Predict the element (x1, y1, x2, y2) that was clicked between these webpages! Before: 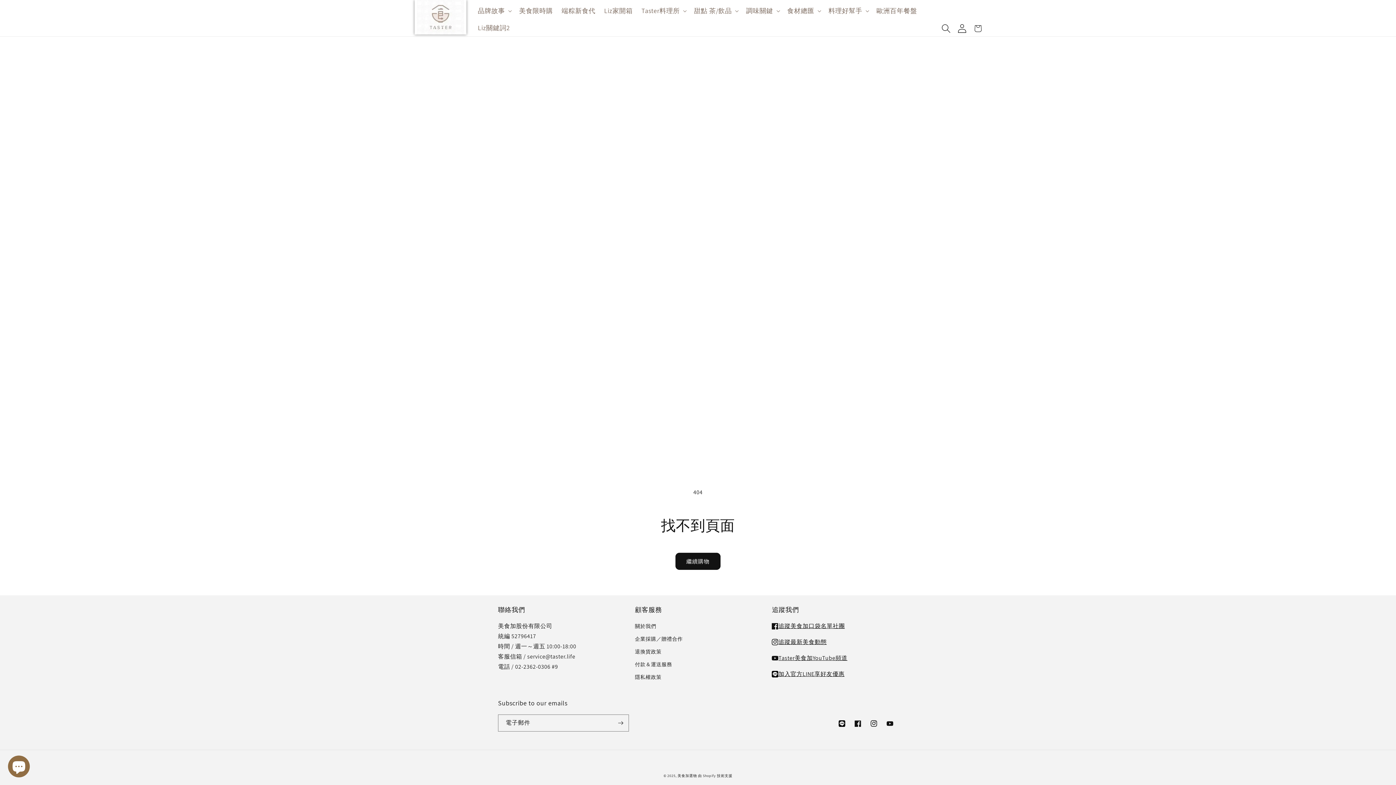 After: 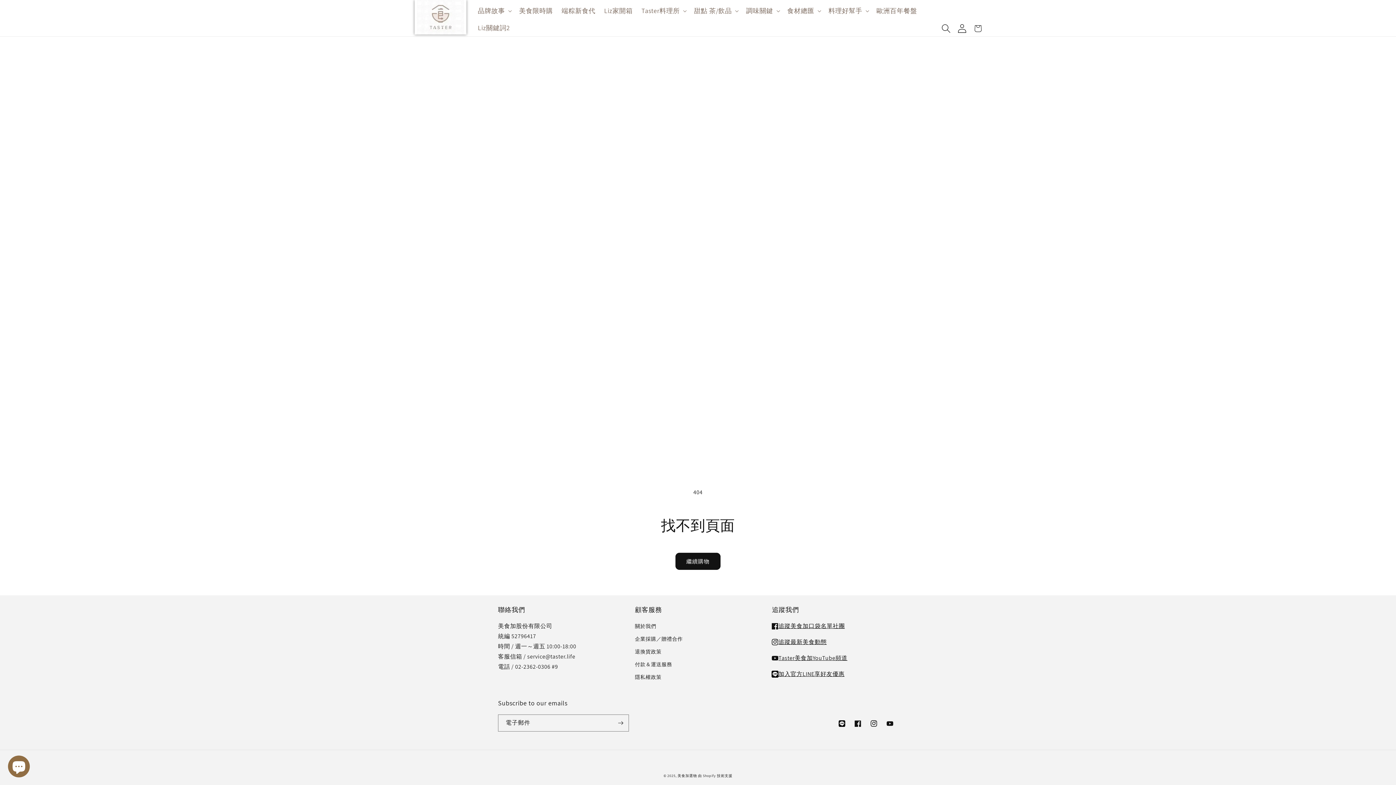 Action: label: 美食加LINE連結
加入官方LINE享好友優惠 bbox: (772, 669, 898, 679)